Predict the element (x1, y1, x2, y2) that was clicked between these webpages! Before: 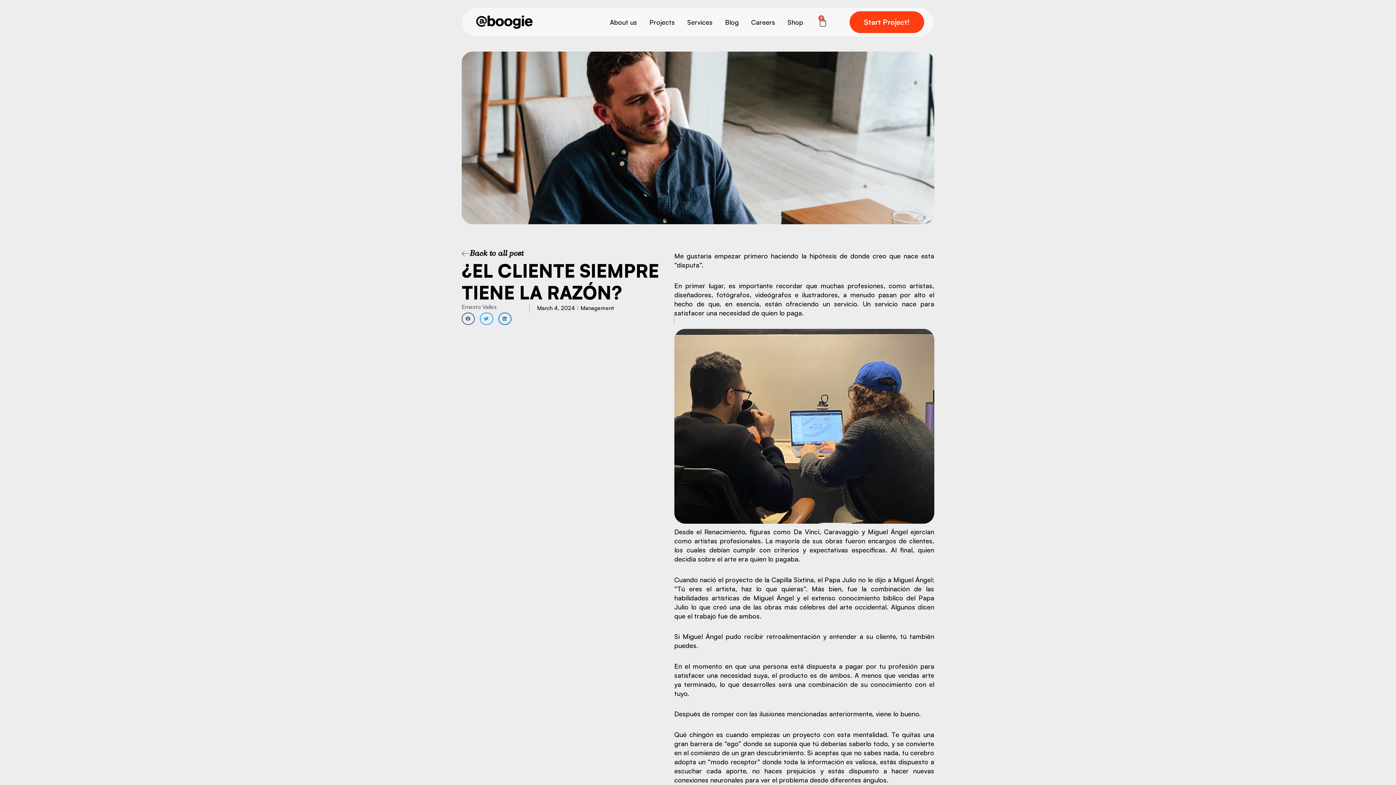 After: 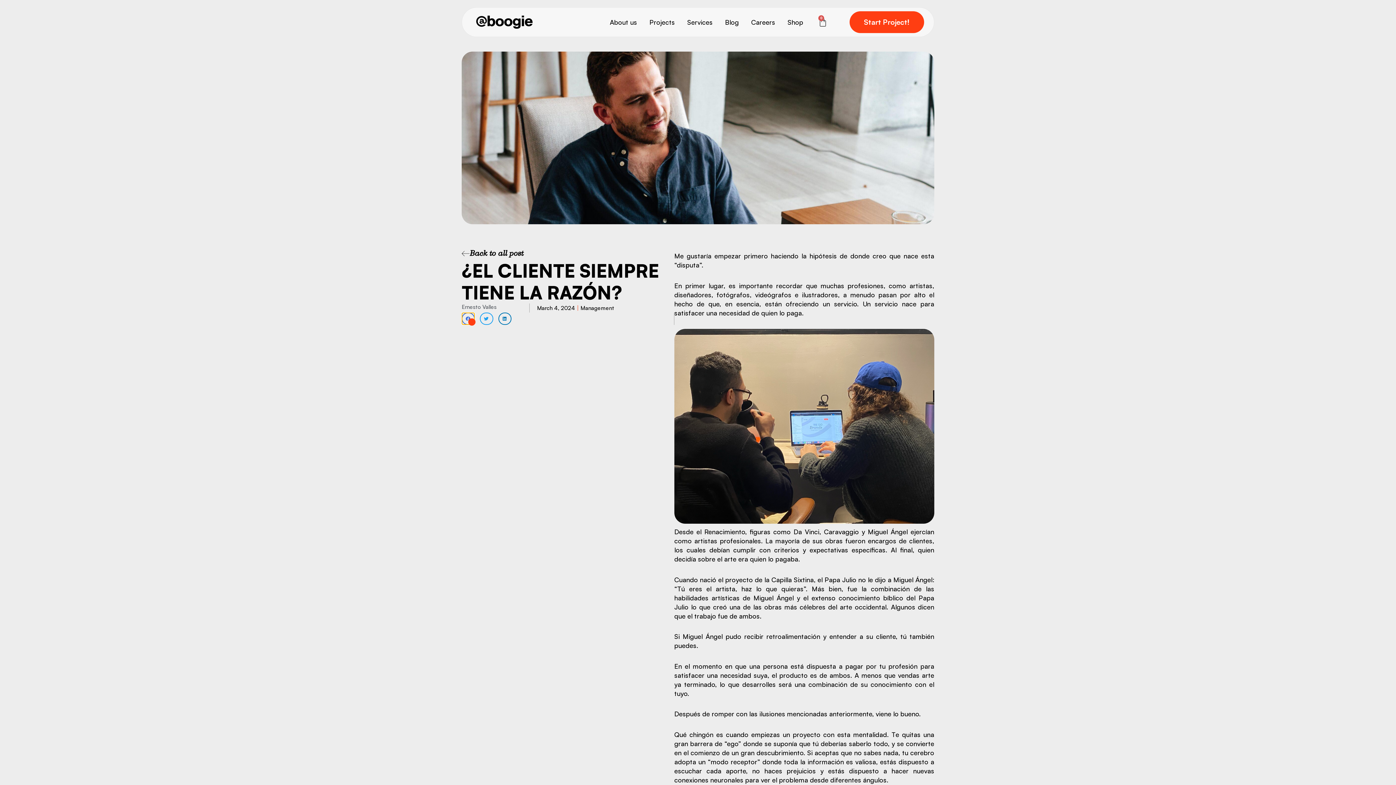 Action: bbox: (461, 312, 475, 325) label: Share on facebook